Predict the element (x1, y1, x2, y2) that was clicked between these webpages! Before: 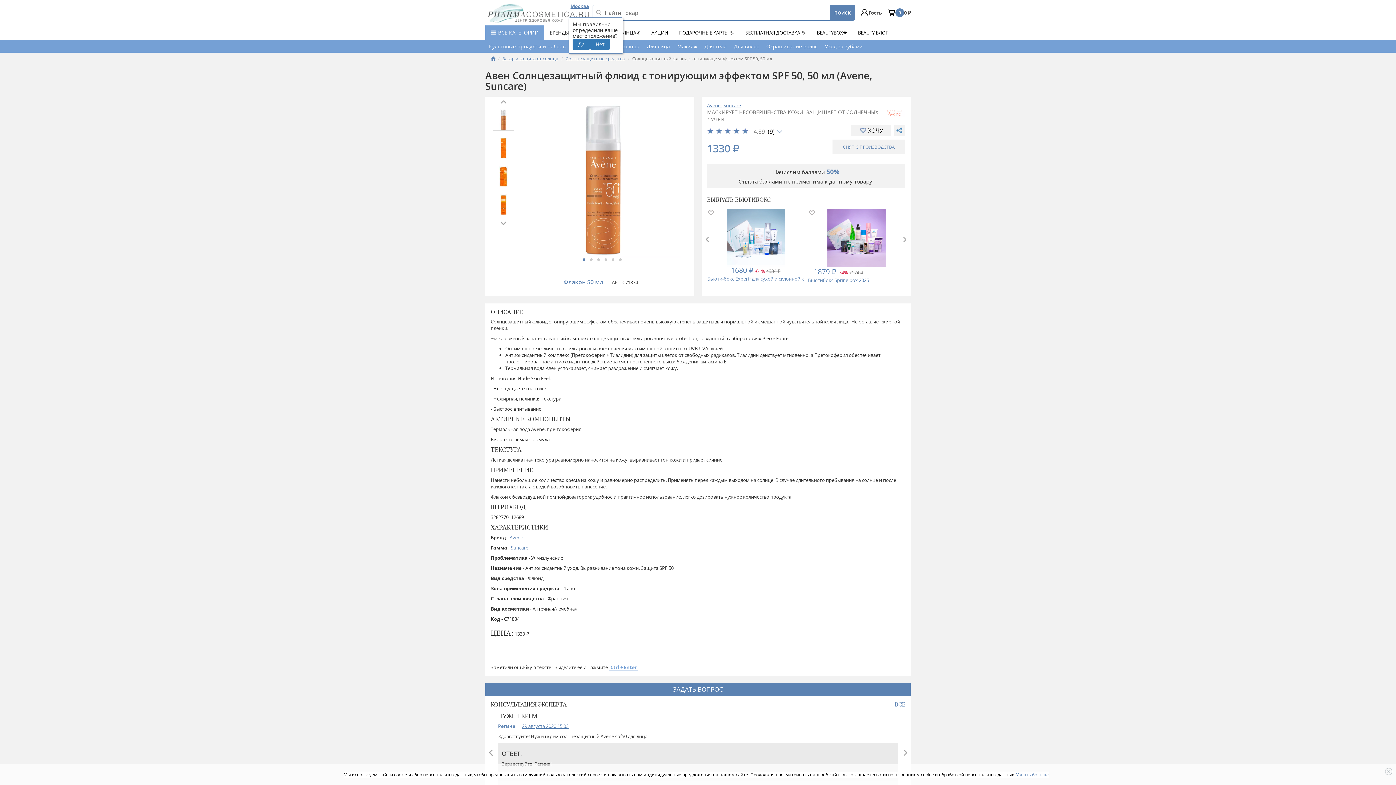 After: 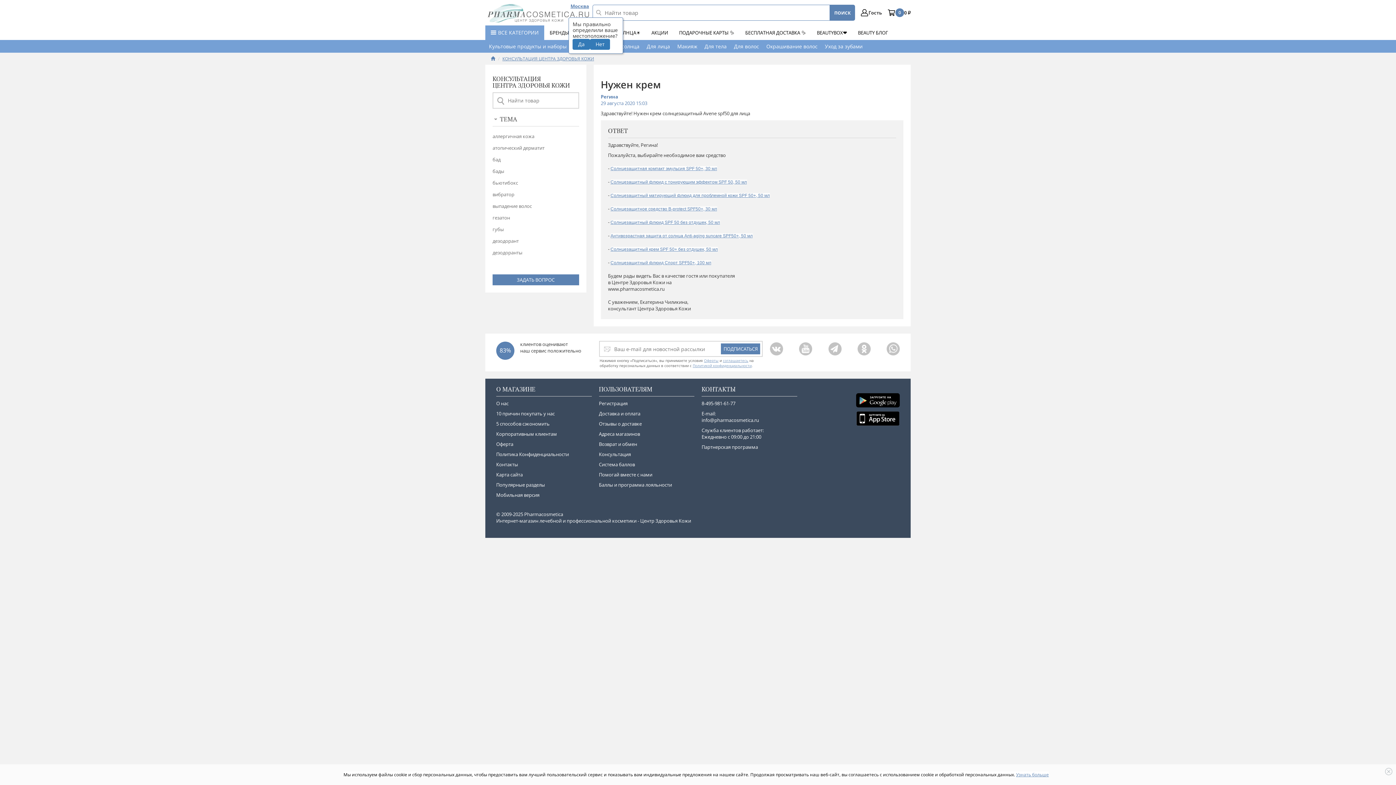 Action: label: 29 августа 2020 15:03 bbox: (522, 723, 568, 729)